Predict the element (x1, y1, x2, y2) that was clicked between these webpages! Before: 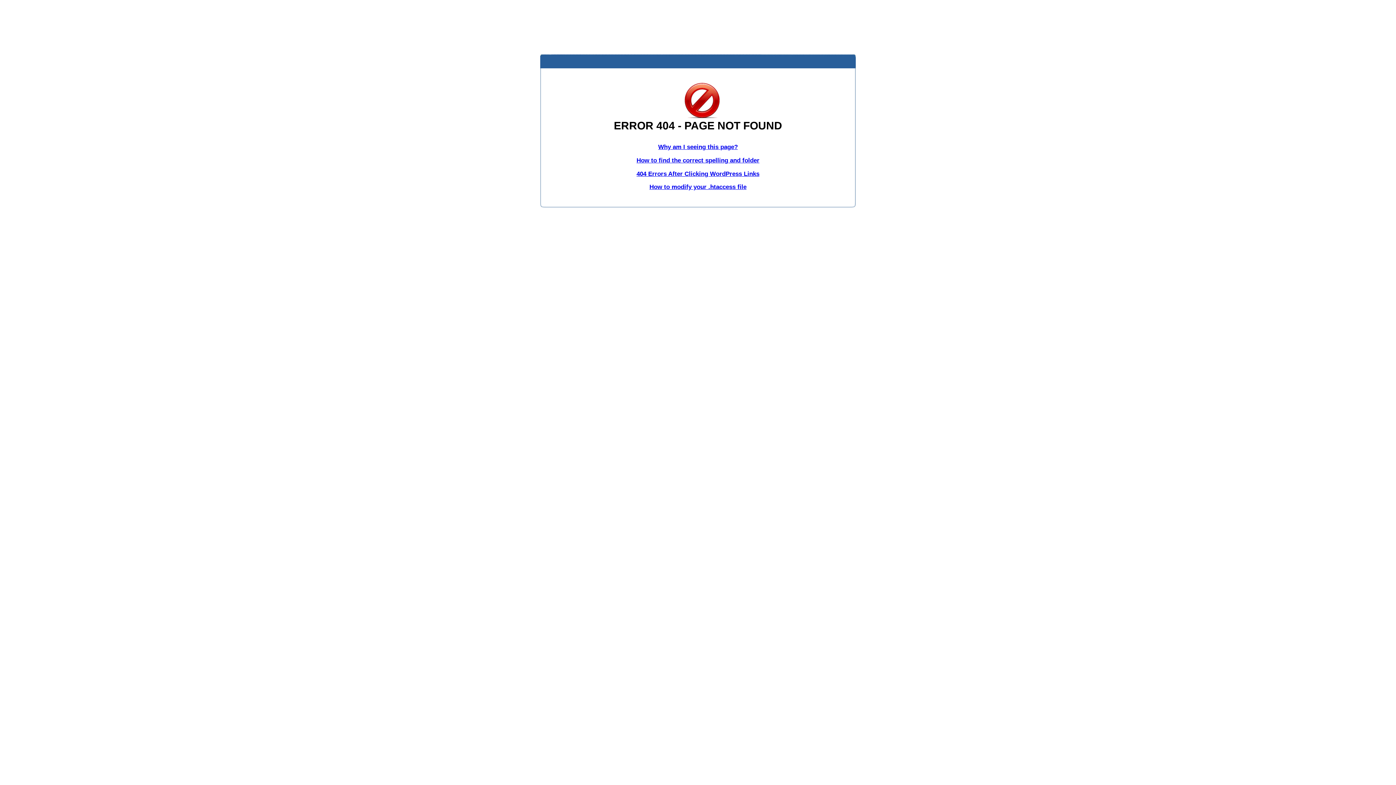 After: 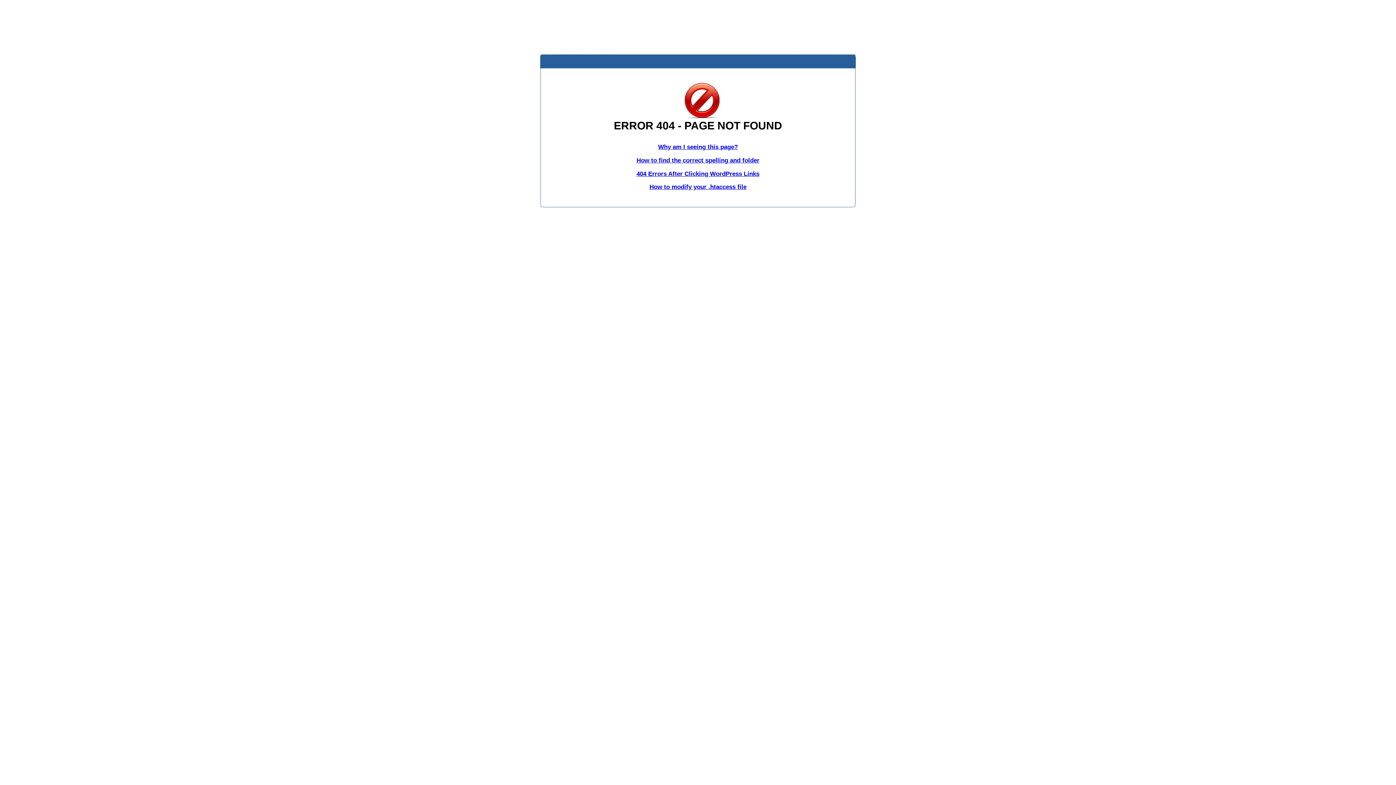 Action: label: Why am I seeing this page? bbox: (658, 143, 738, 150)